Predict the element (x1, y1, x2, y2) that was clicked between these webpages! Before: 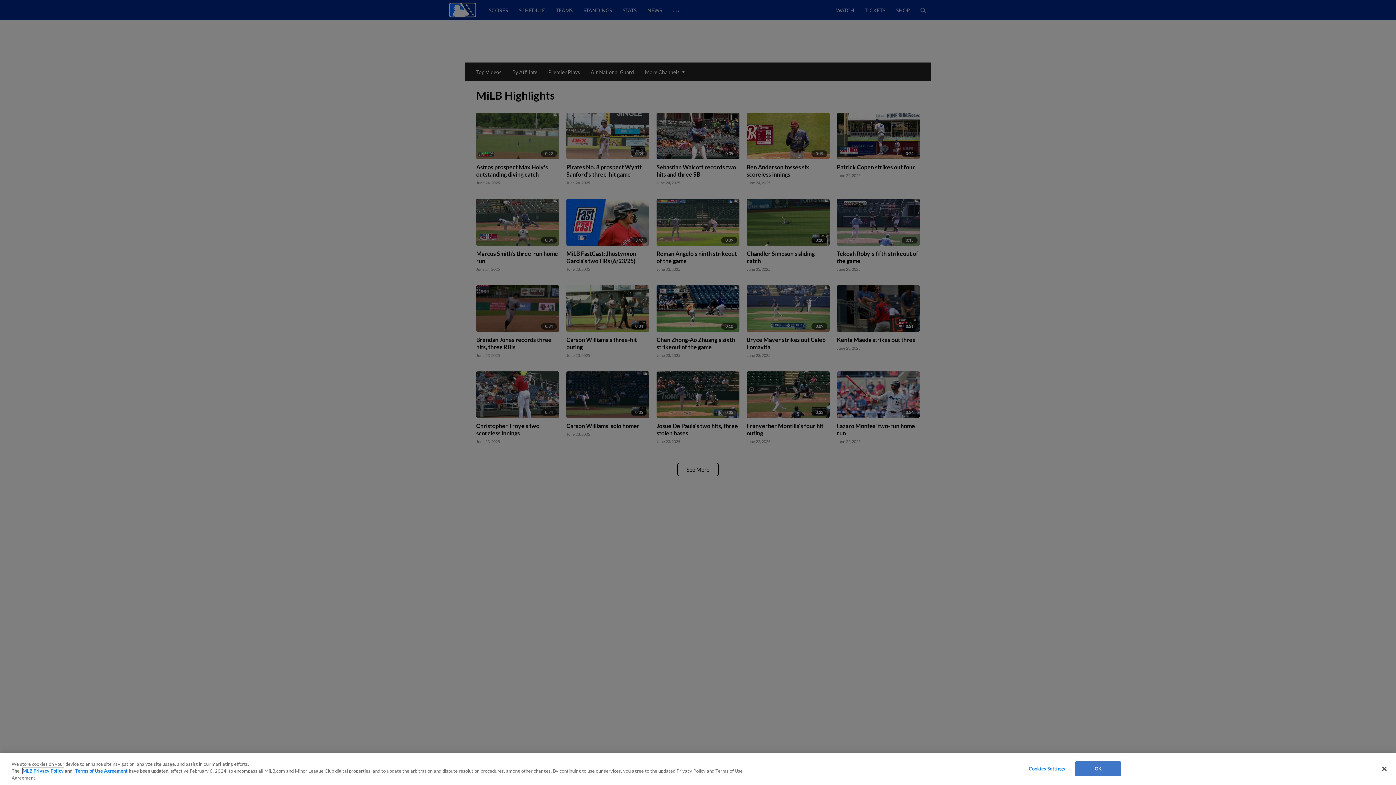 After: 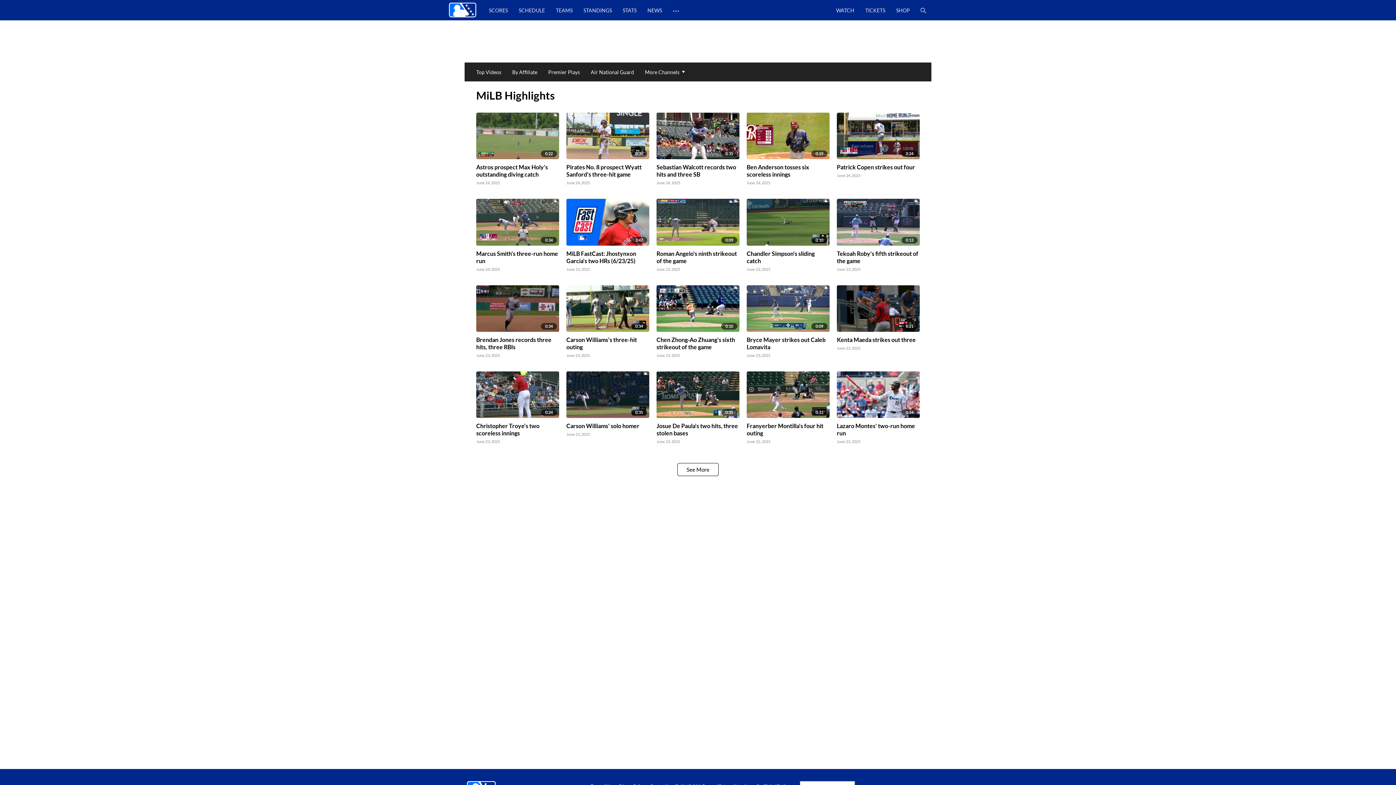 Action: bbox: (1376, 761, 1392, 777) label: Close